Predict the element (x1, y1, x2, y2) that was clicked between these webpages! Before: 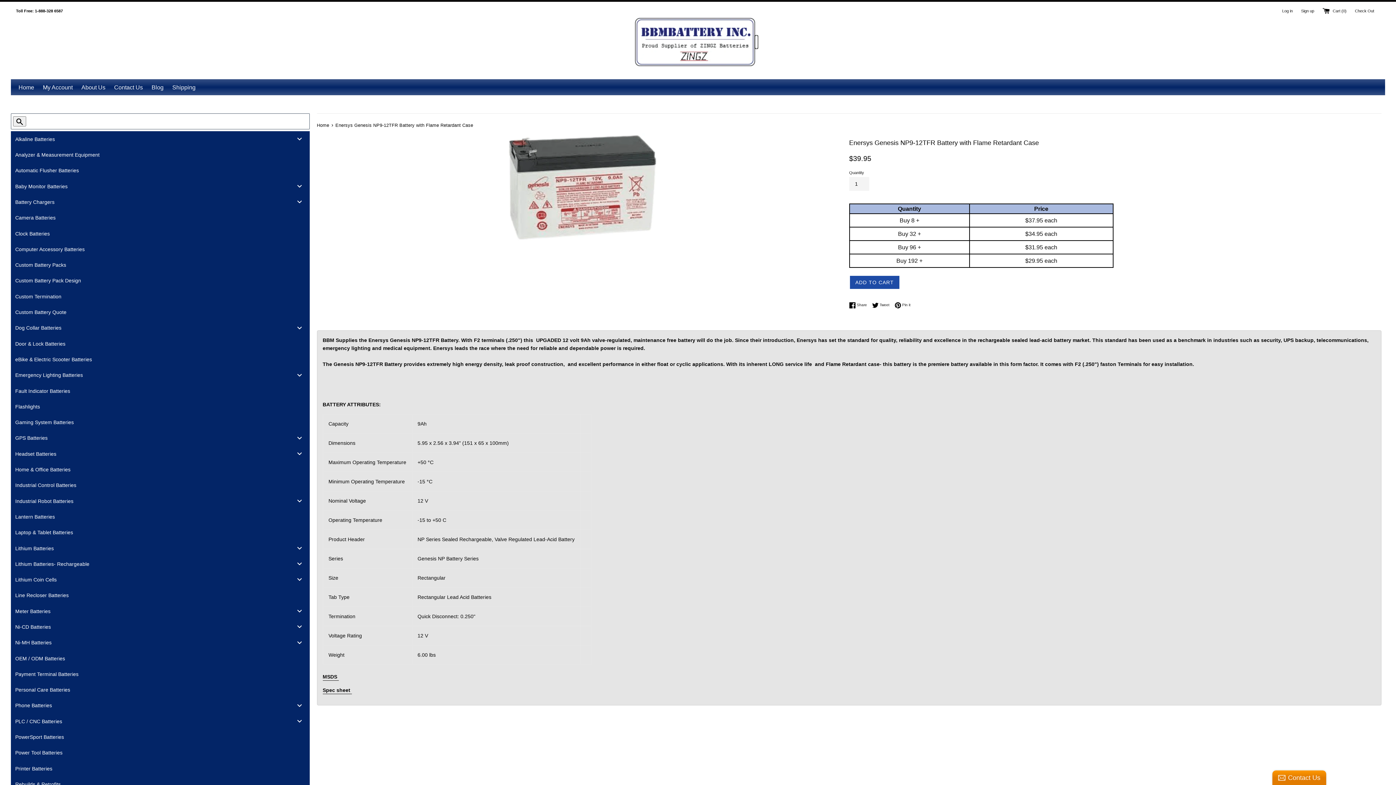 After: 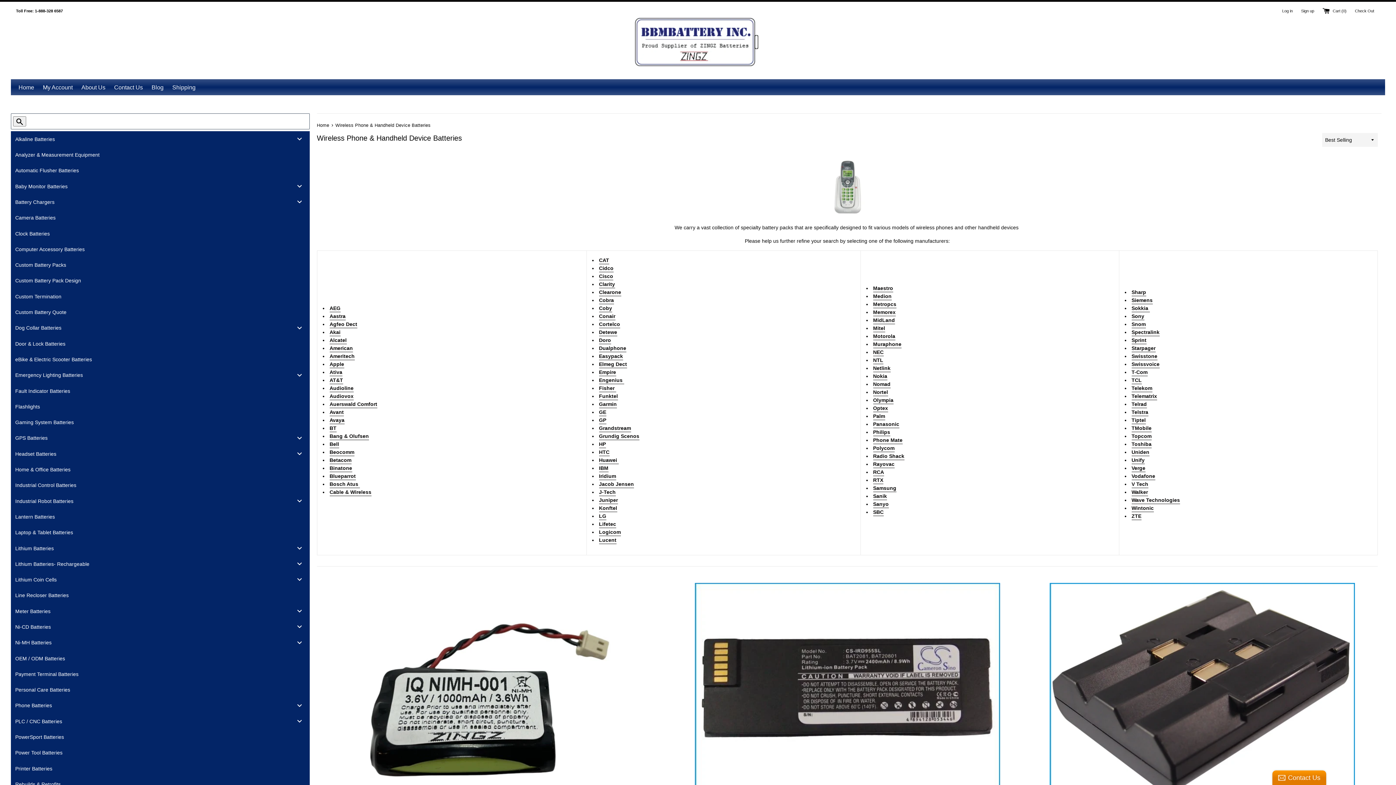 Action: label: Phone Batteries  bbox: (10, 697, 309, 713)